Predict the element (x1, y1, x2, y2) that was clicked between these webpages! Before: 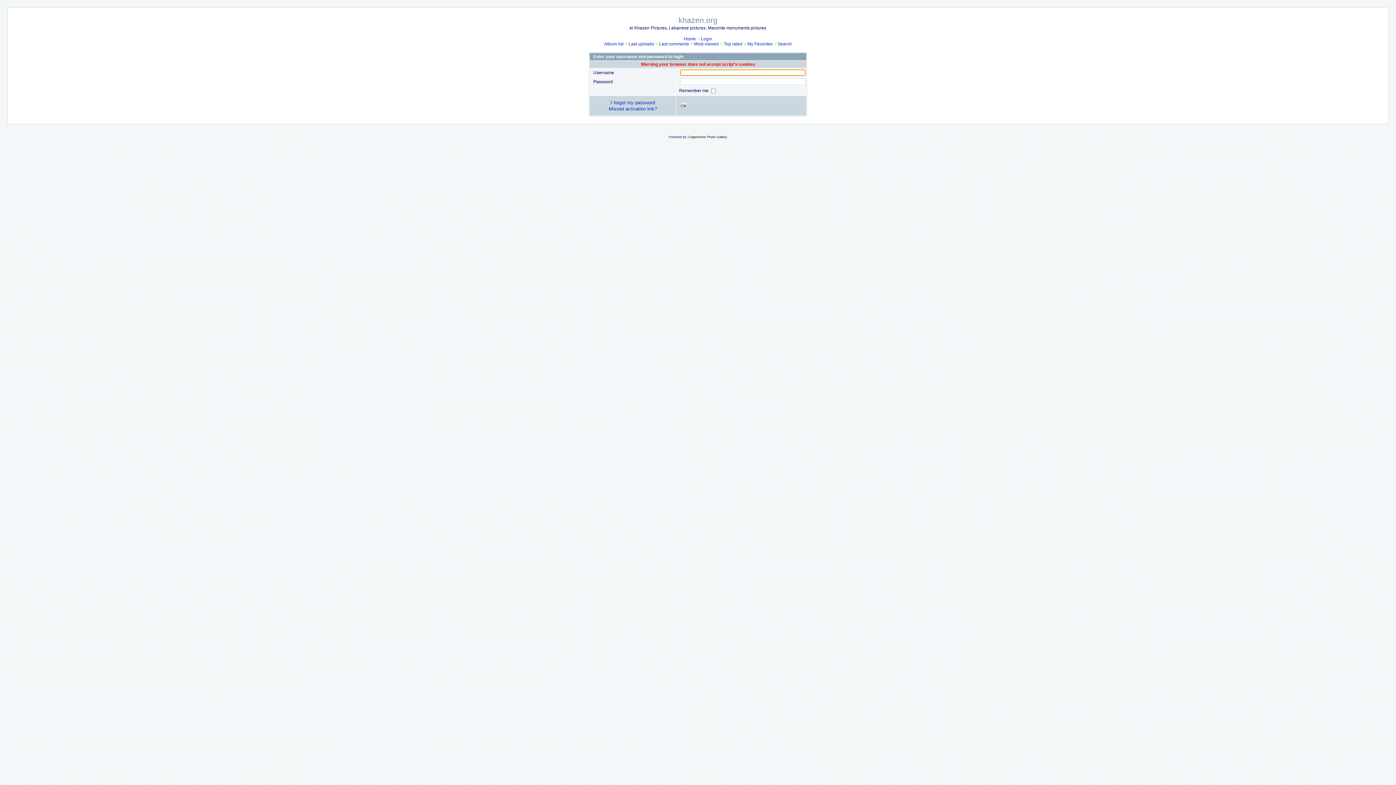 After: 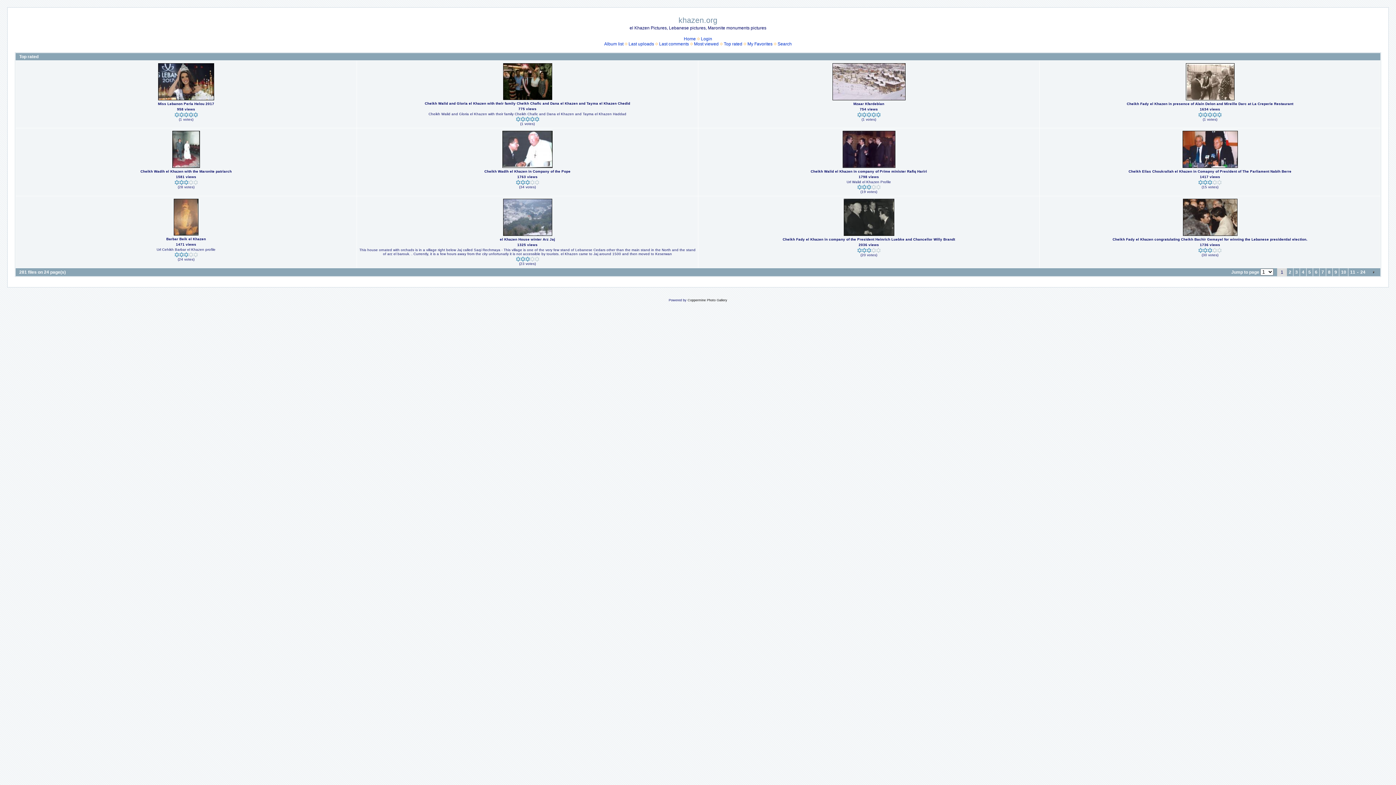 Action: bbox: (724, 41, 742, 46) label: Top rated